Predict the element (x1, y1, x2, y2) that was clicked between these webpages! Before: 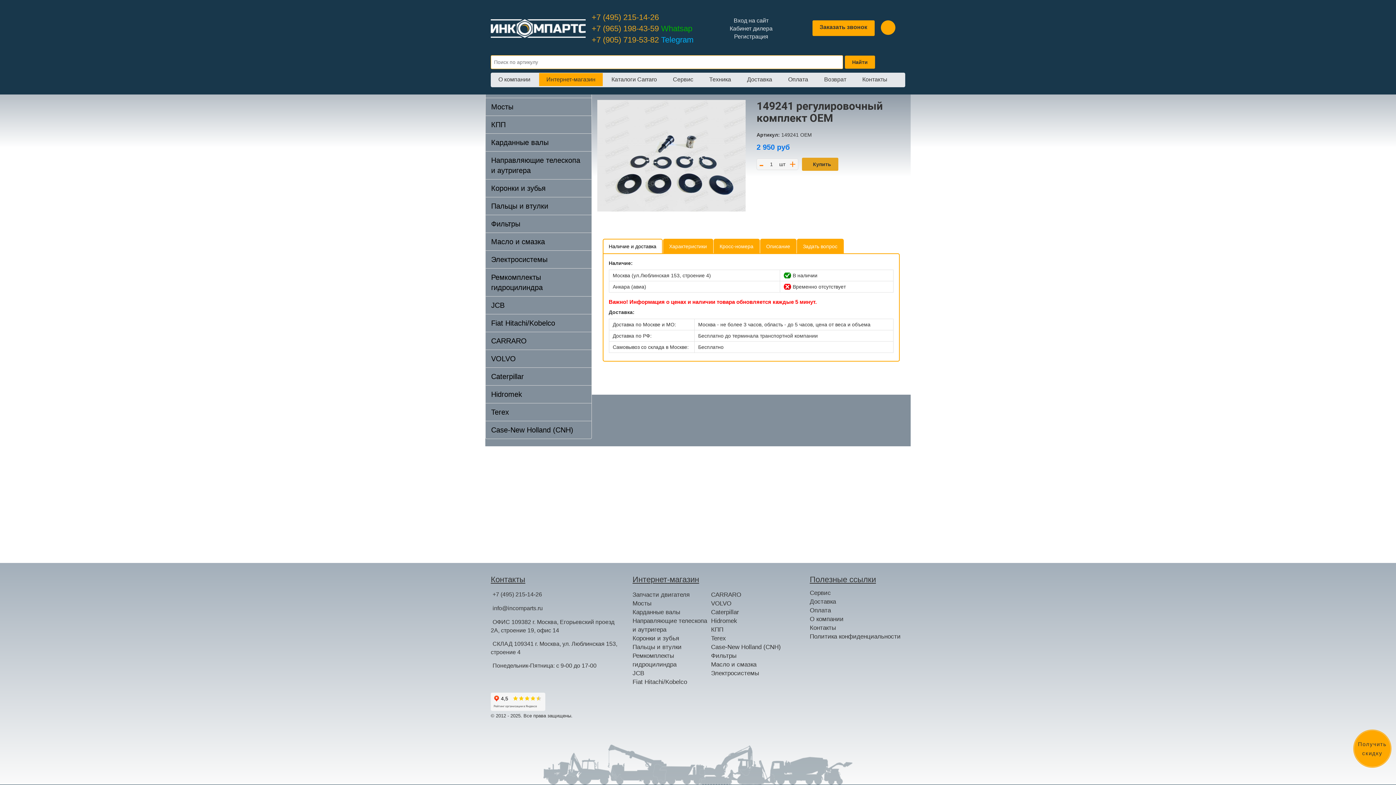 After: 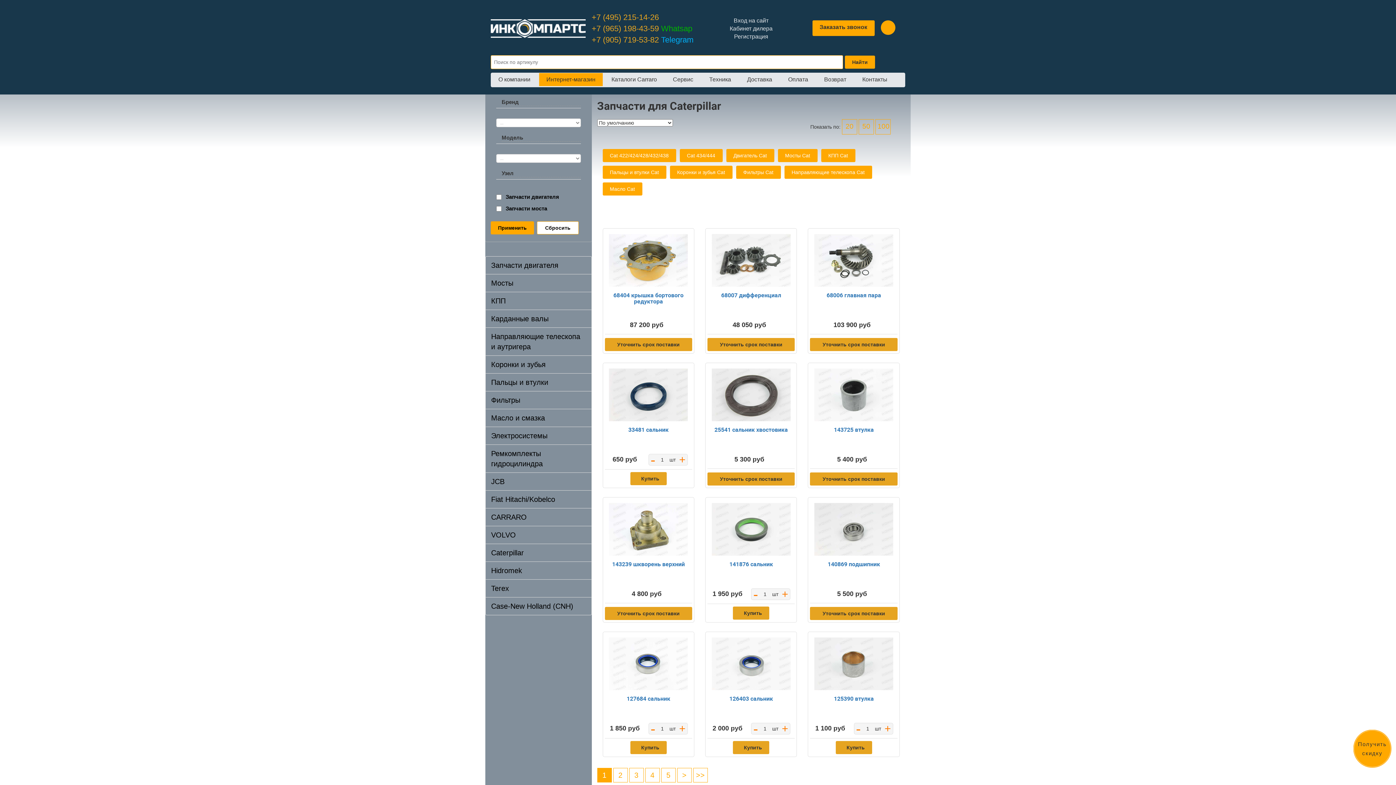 Action: label: Caterpillar bbox: (711, 608, 781, 617)